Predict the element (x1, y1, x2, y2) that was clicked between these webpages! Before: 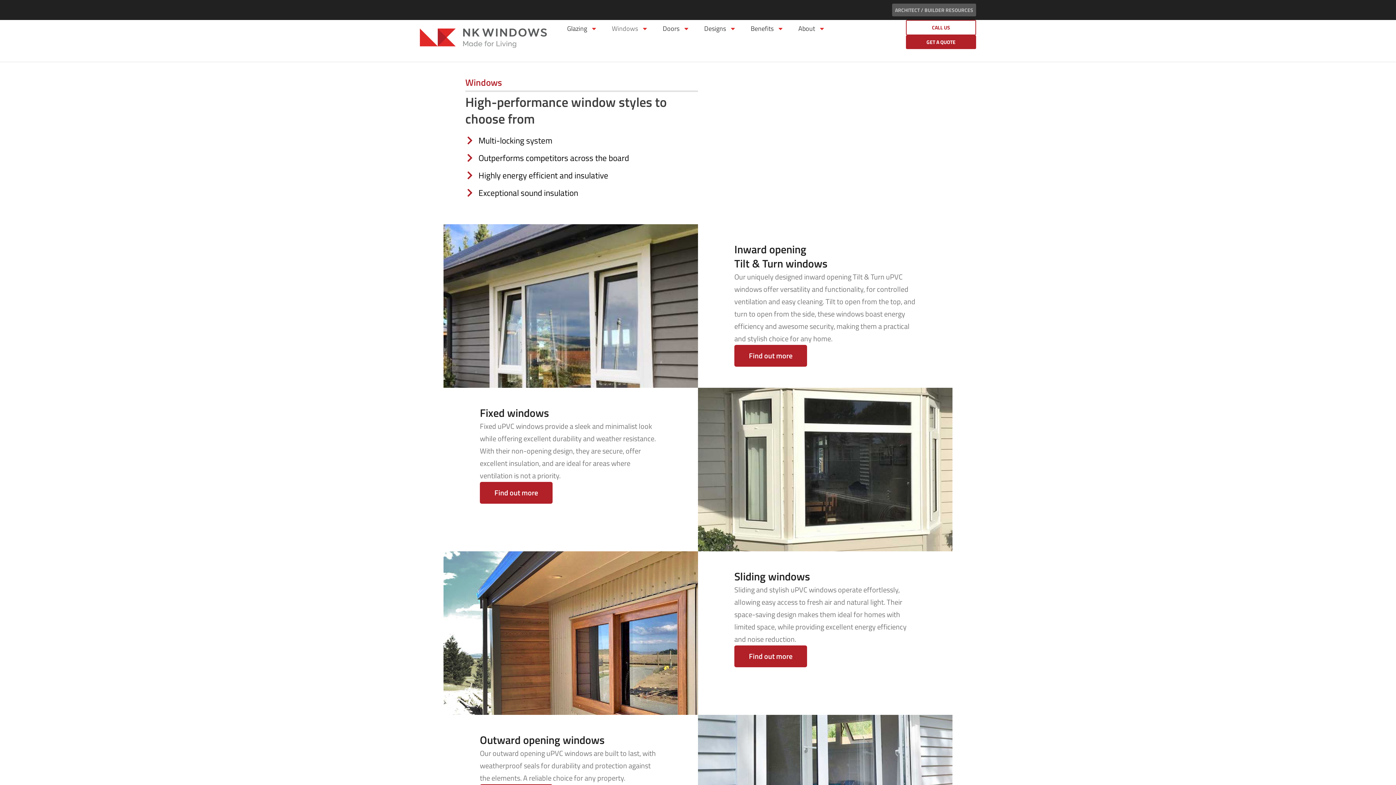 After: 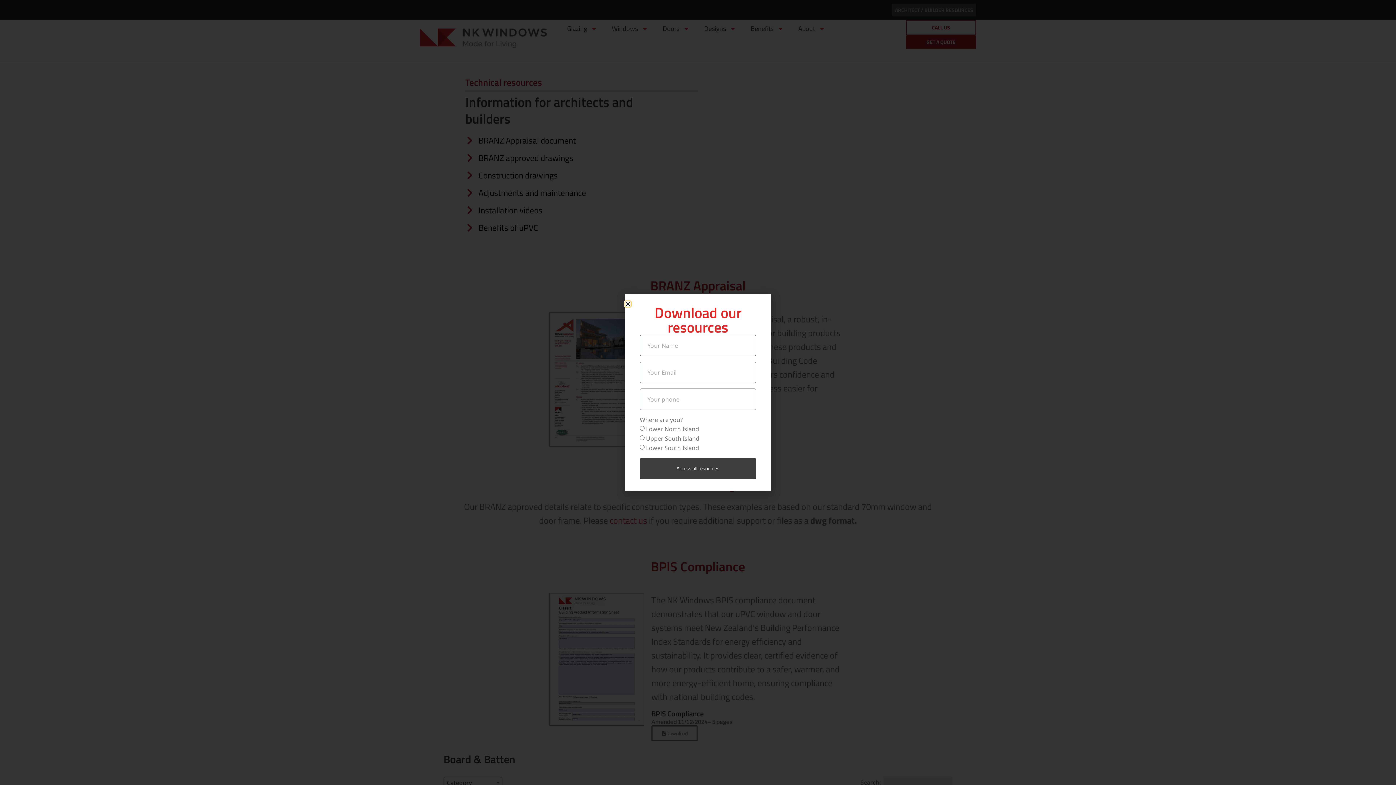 Action: label: ARCHITECT / BUILDER RESOURCES bbox: (892, 3, 976, 16)